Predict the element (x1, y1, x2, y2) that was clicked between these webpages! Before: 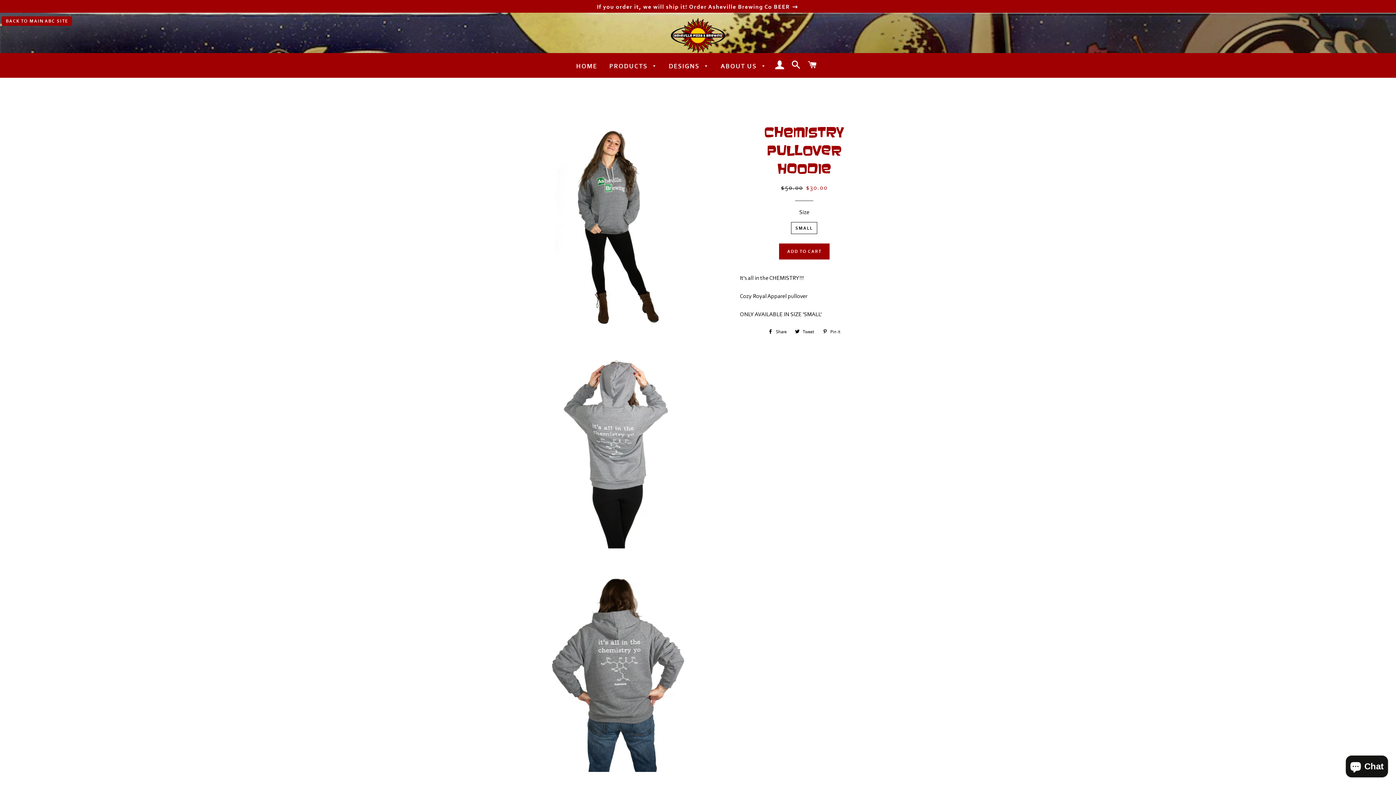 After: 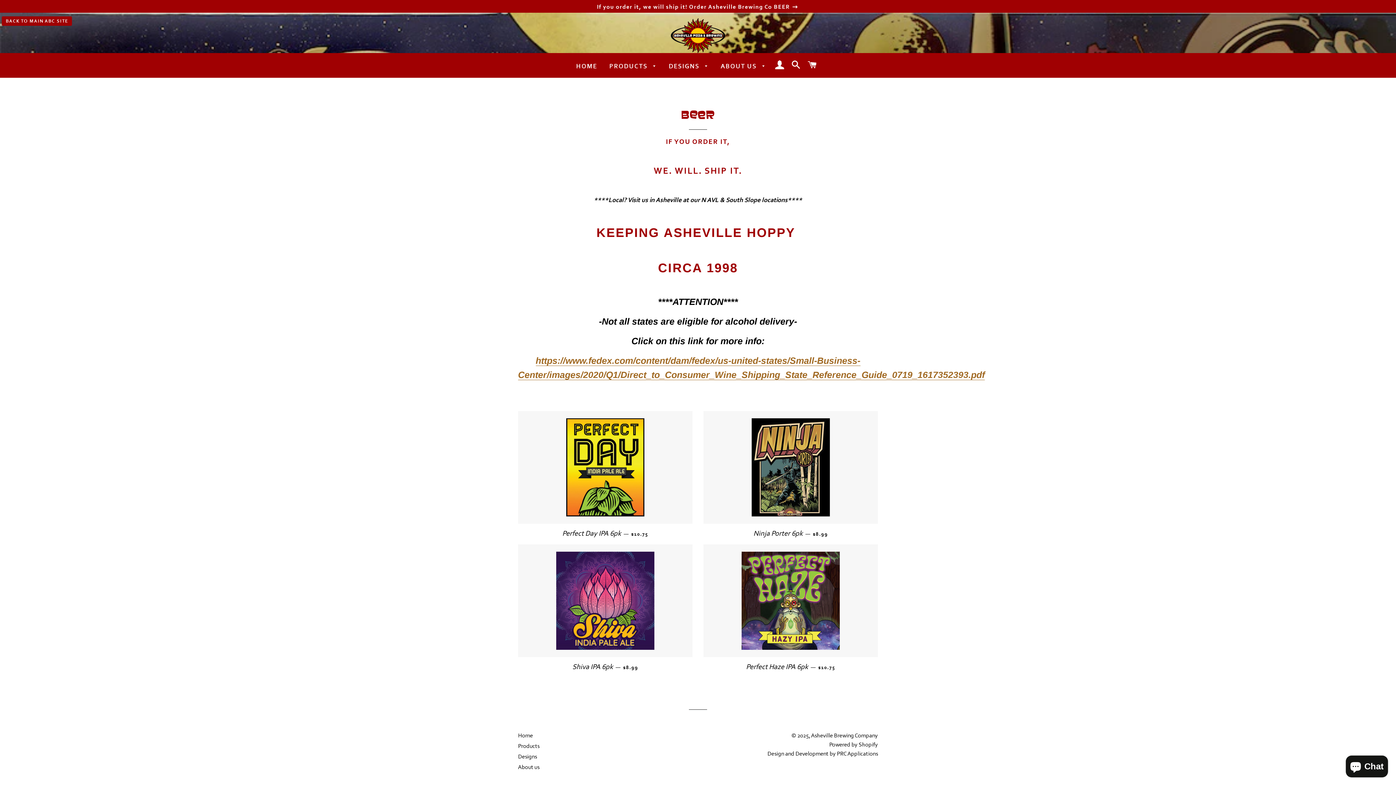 Action: label: If you order it, we will ship it! Order Asheville Brewing Co BEER  bbox: (0, 0, 1396, 12)